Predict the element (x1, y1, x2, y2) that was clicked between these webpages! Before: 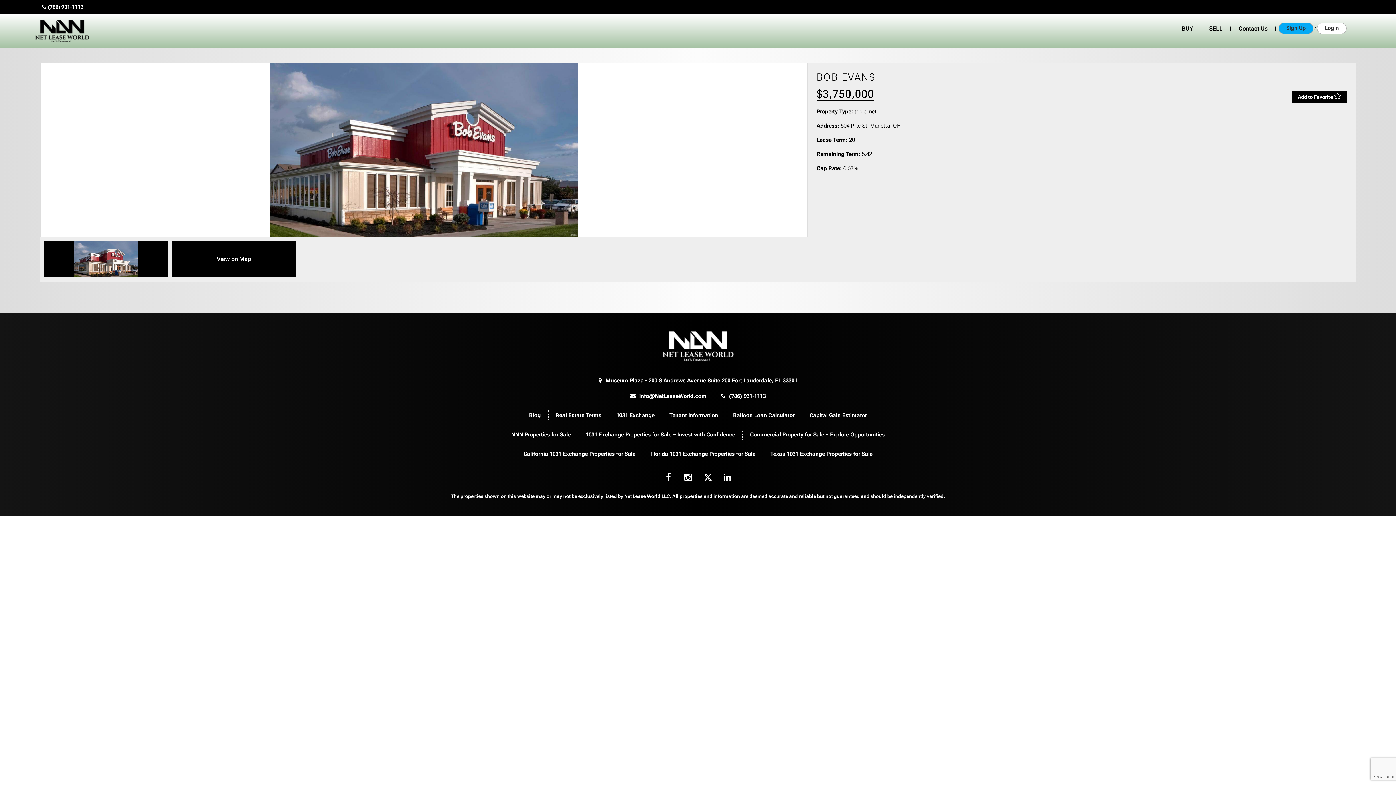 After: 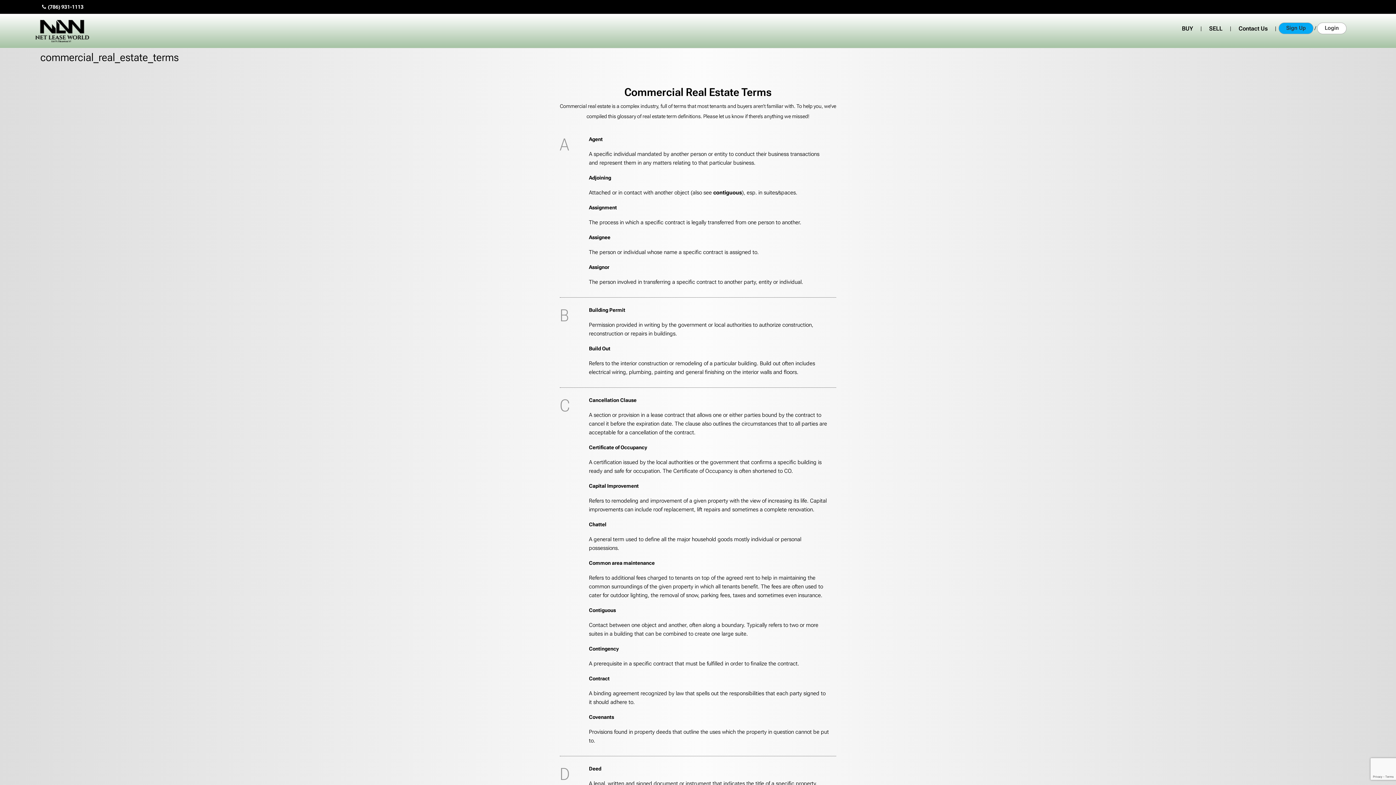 Action: bbox: (555, 412, 601, 418) label: Real Estate Terms